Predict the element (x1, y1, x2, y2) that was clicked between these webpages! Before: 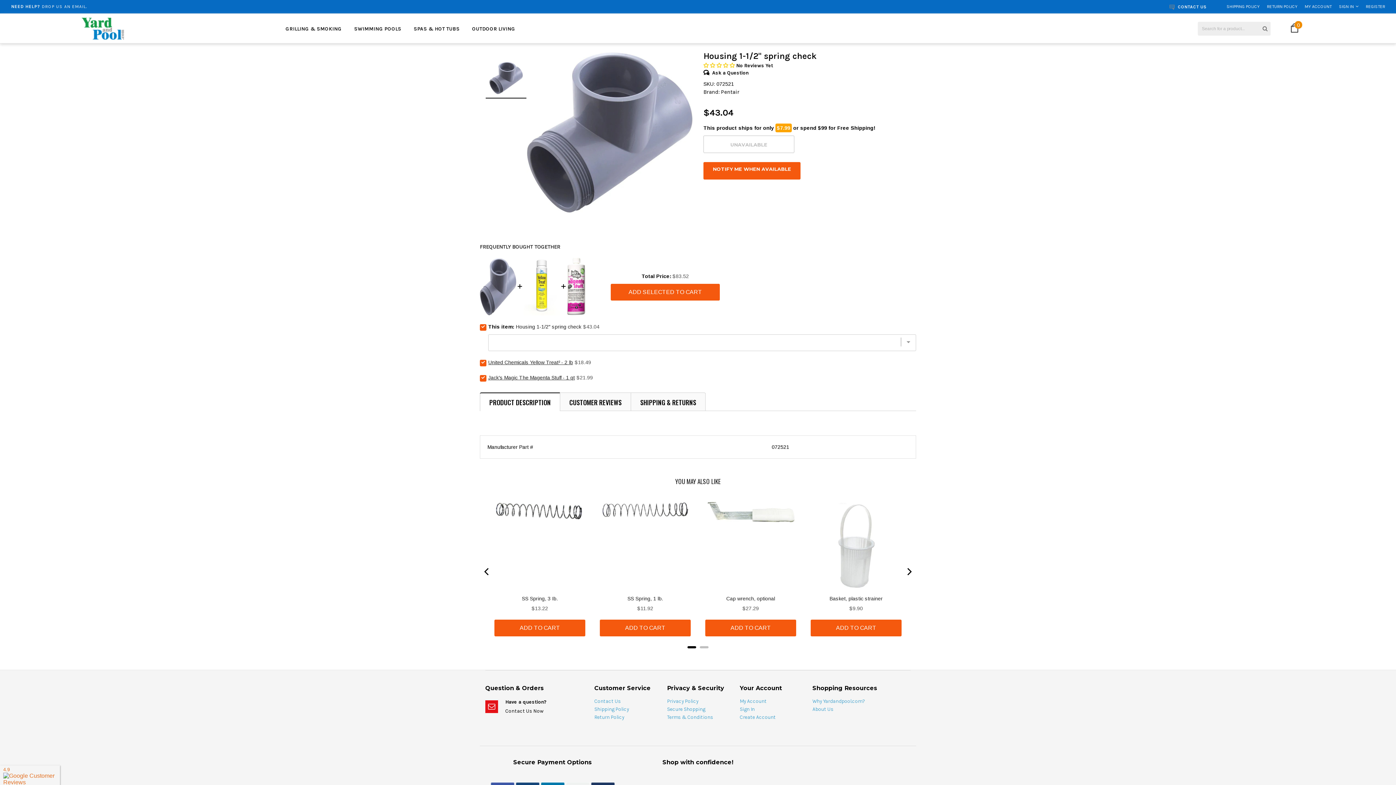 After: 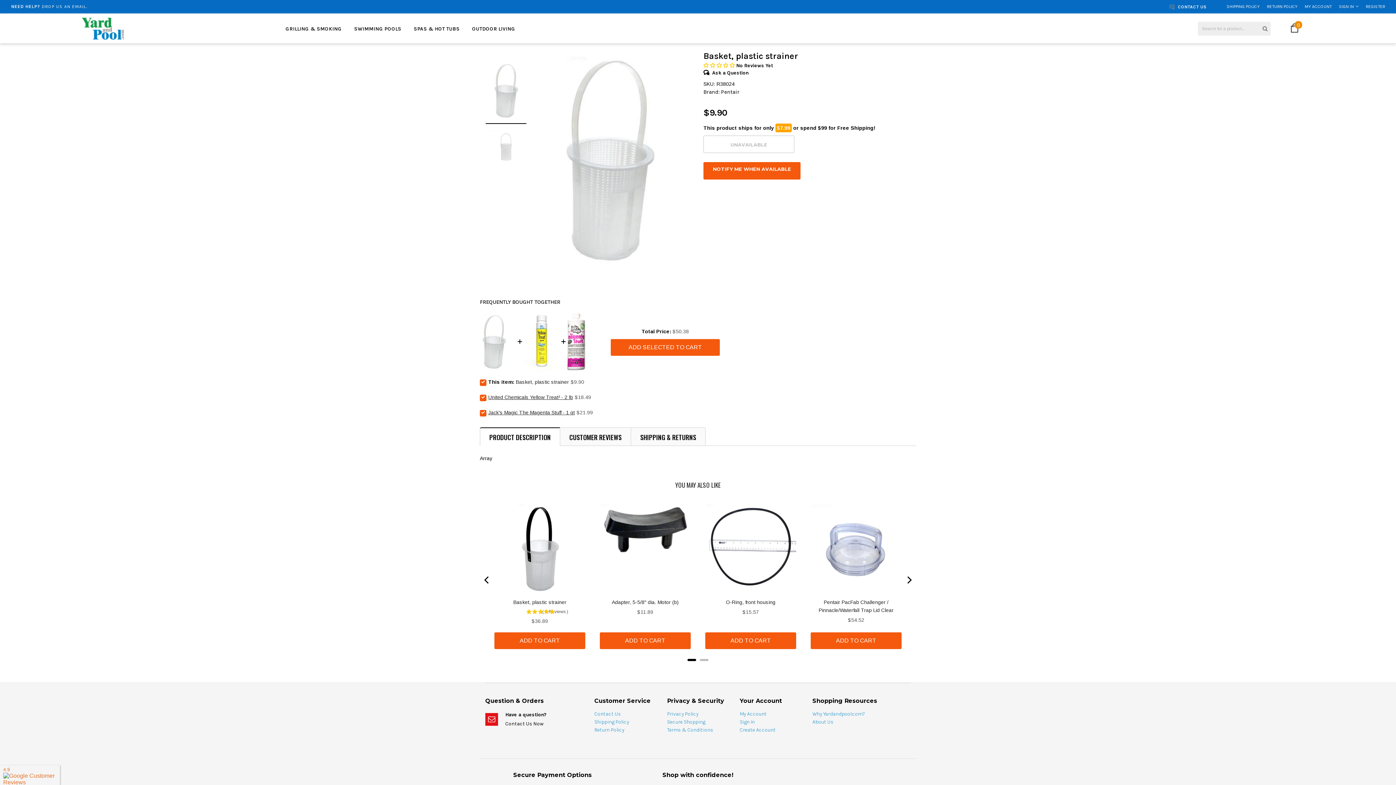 Action: bbox: (810, 500, 901, 591)